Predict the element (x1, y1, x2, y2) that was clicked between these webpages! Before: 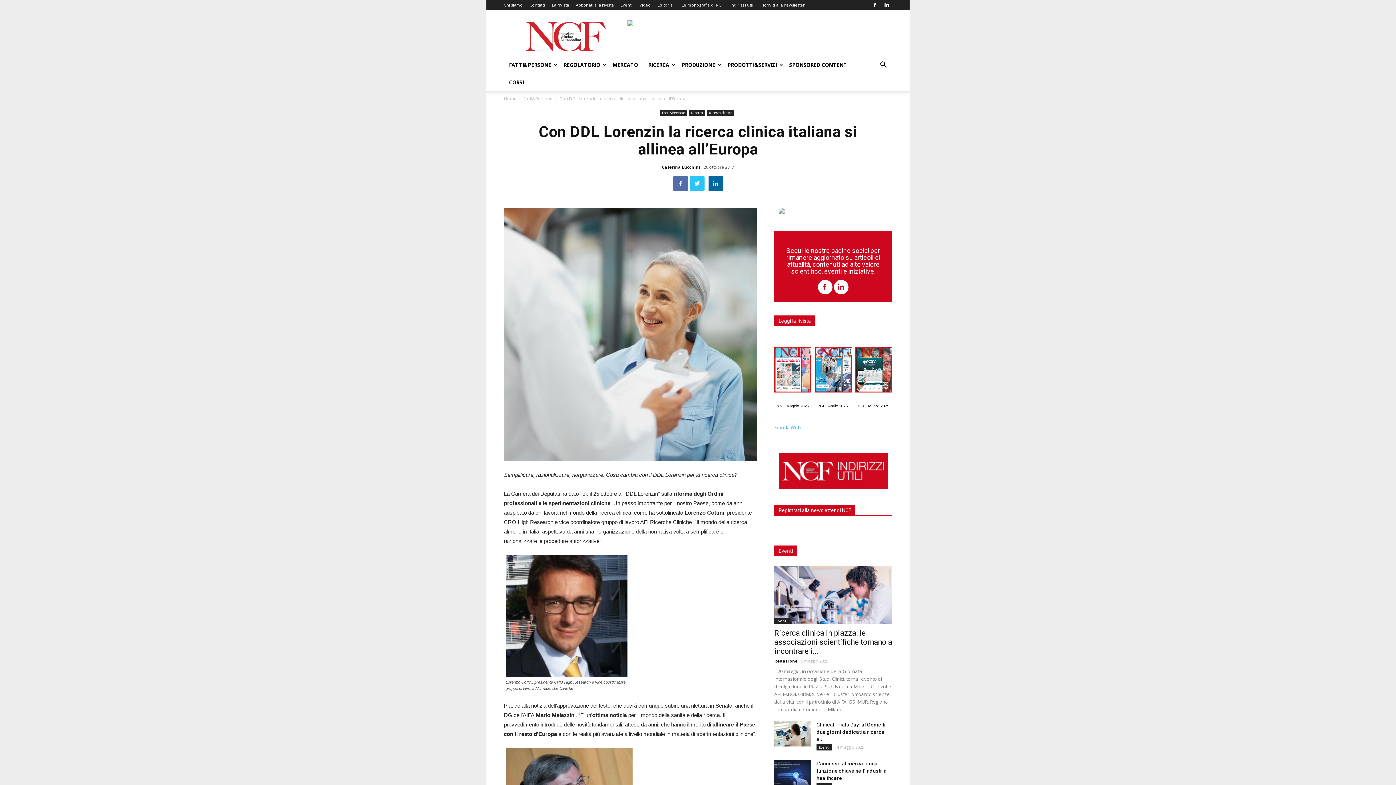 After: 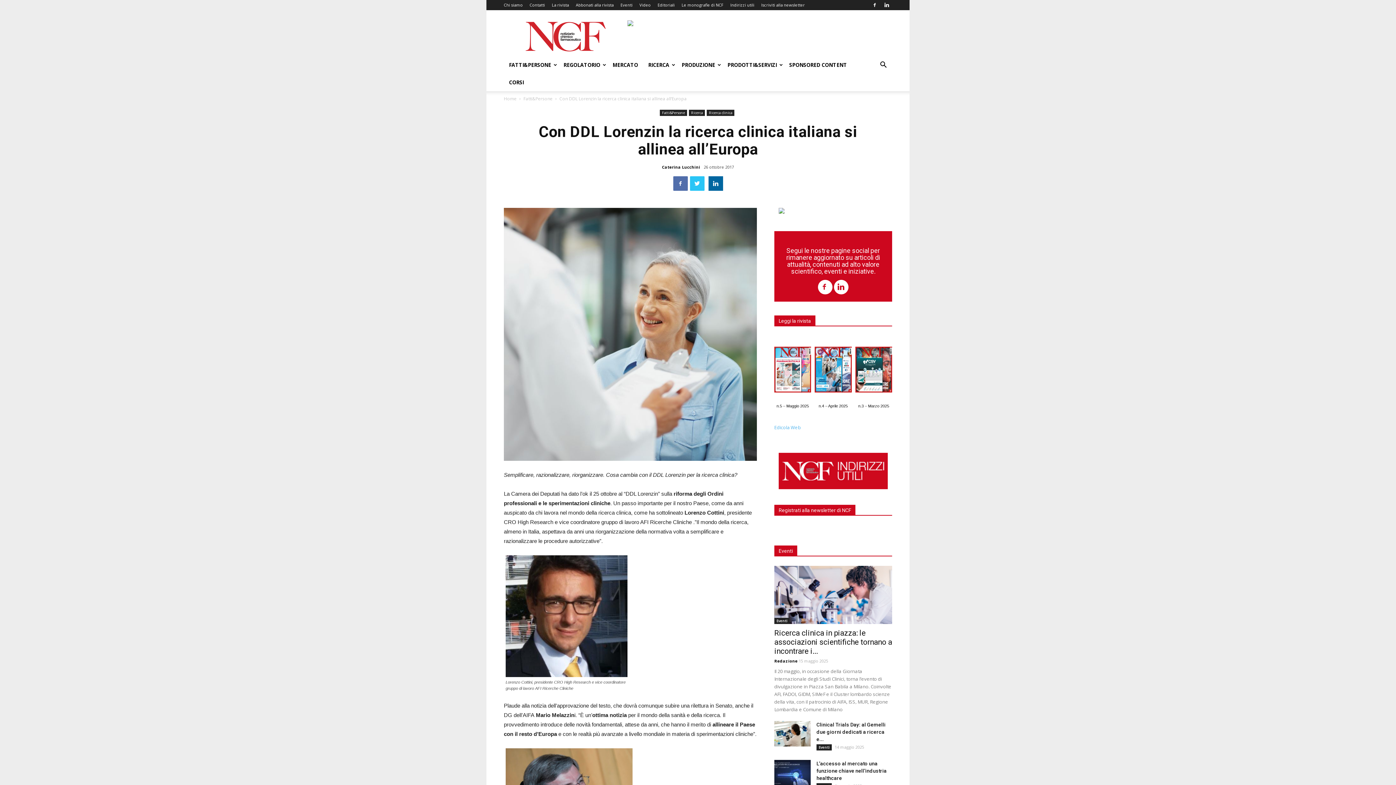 Action: bbox: (774, 336, 811, 396) label: 

